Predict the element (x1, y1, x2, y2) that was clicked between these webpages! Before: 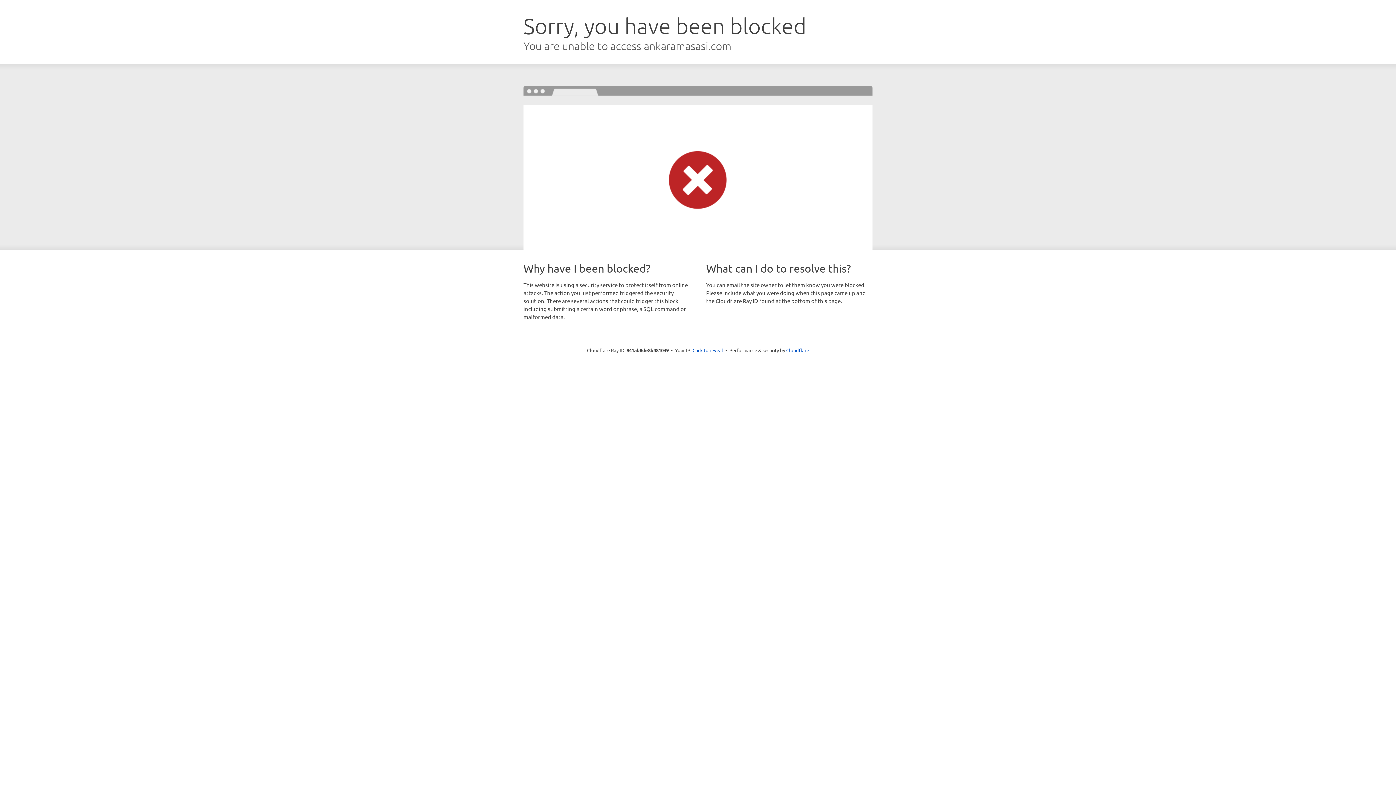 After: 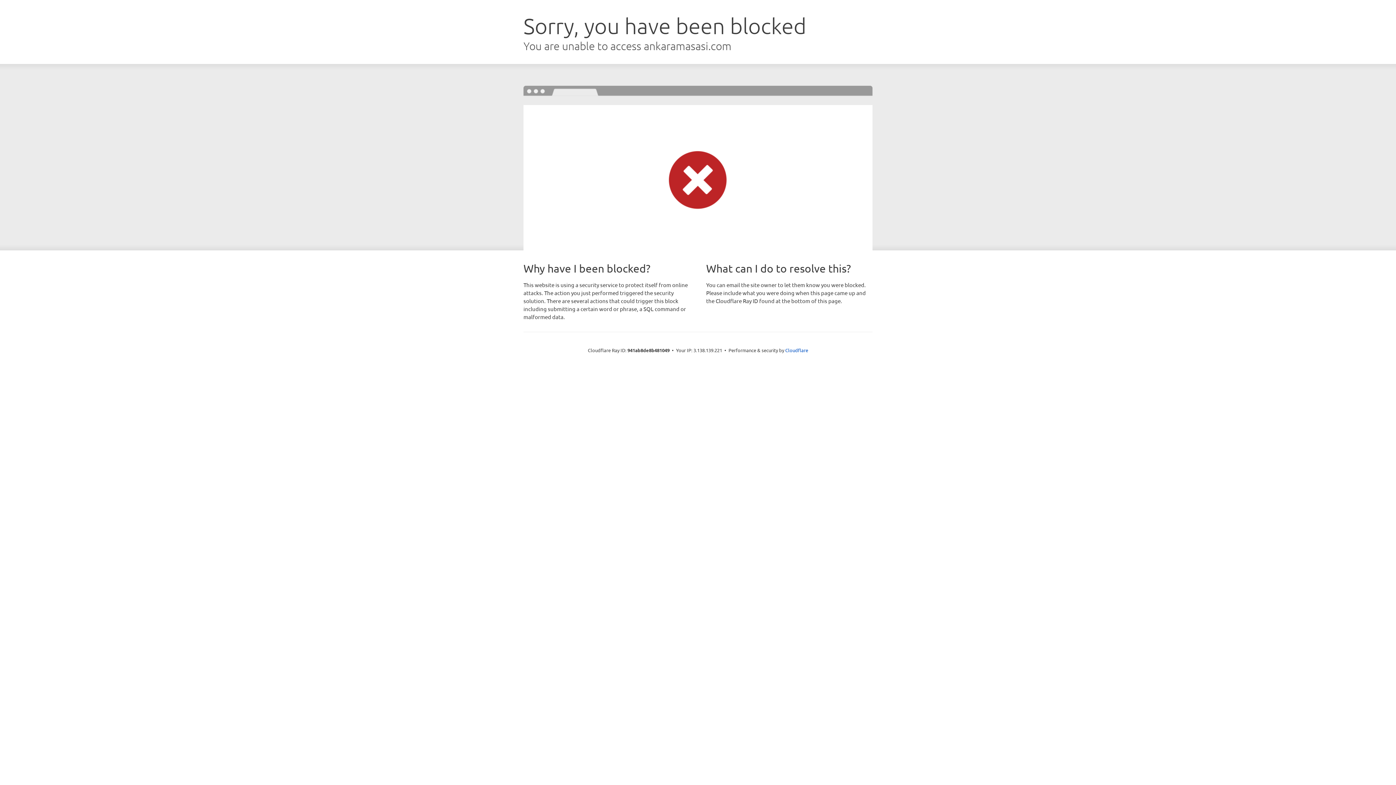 Action: label: Click to reveal bbox: (692, 346, 723, 353)